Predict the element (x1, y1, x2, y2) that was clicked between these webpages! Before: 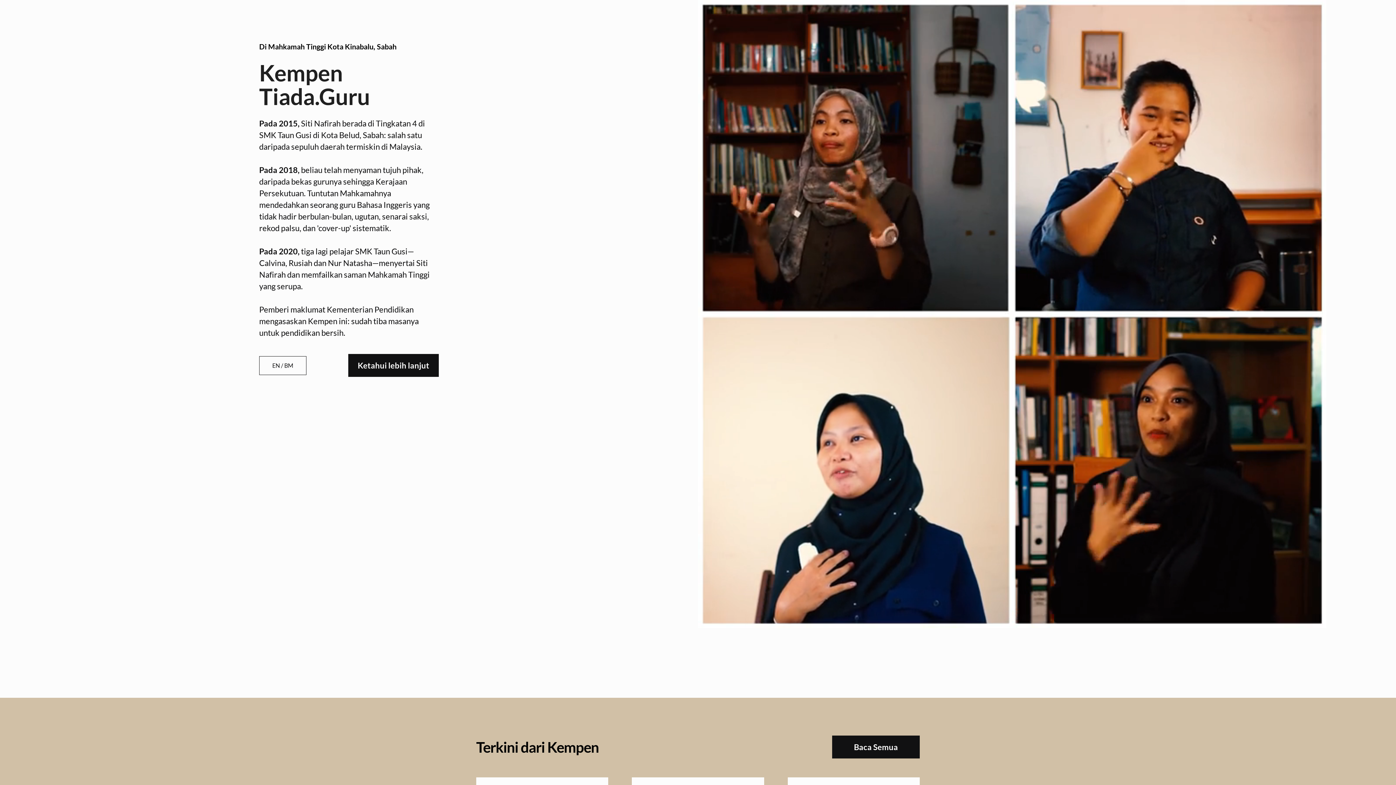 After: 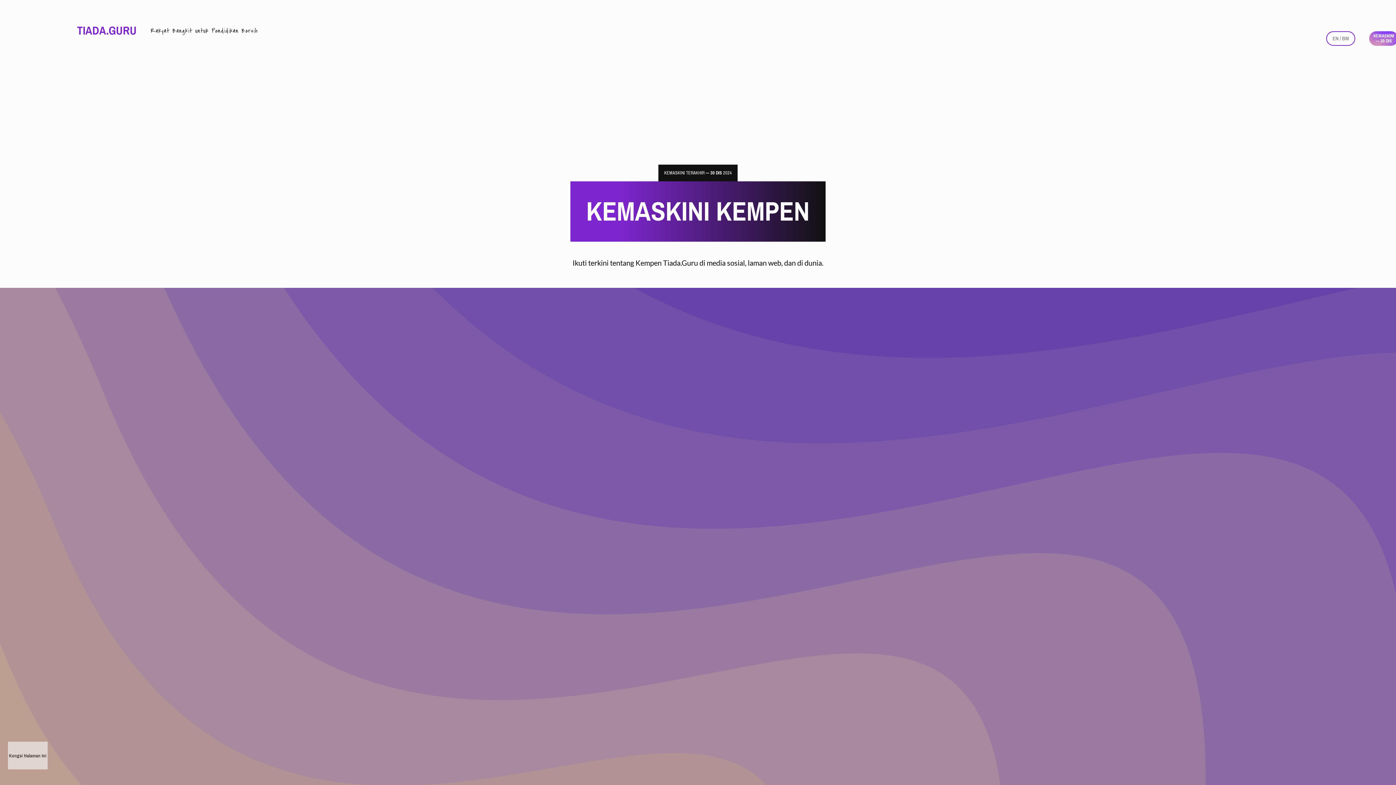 Action: bbox: (832, 736, 920, 758) label: Baca Semua